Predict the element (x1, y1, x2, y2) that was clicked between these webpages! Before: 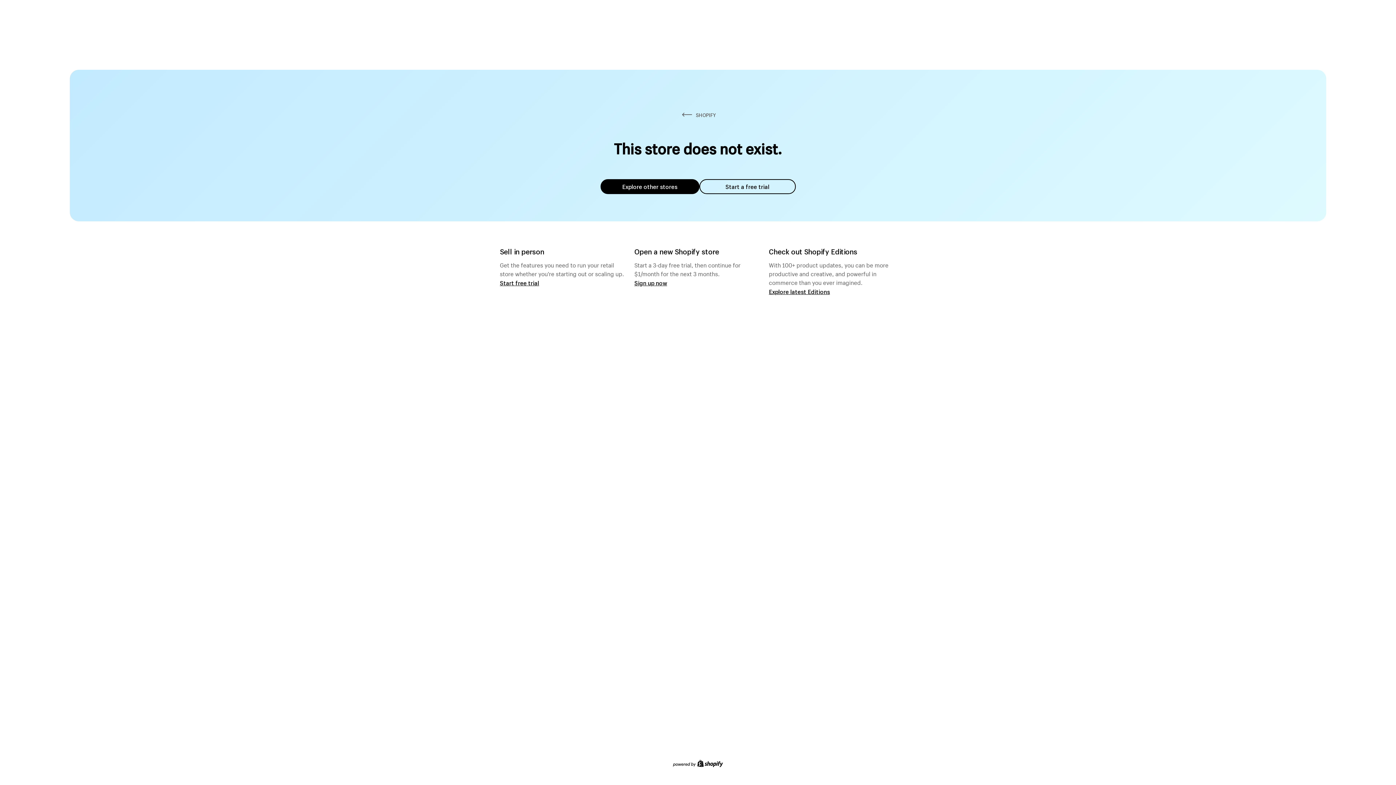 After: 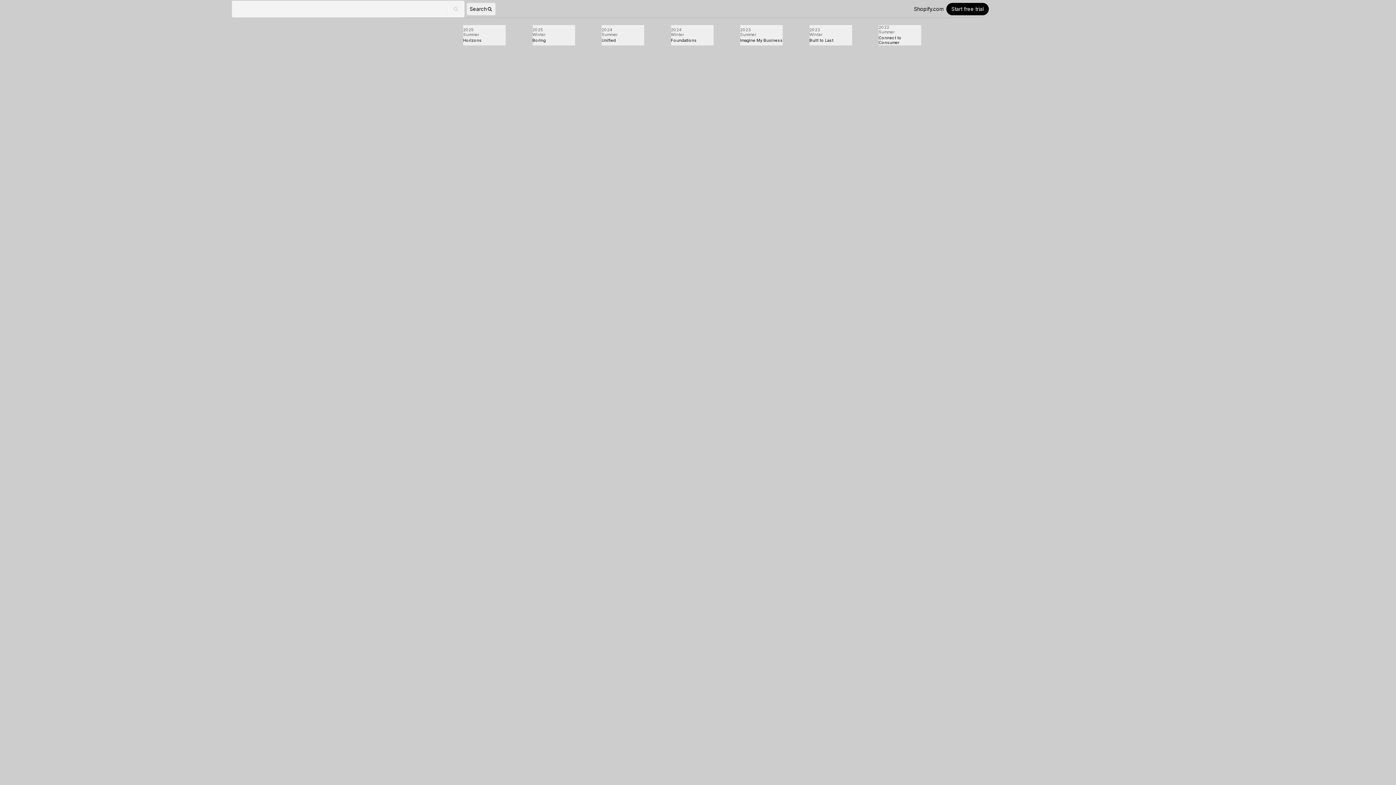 Action: bbox: (769, 287, 830, 295) label: Explore latest Editions